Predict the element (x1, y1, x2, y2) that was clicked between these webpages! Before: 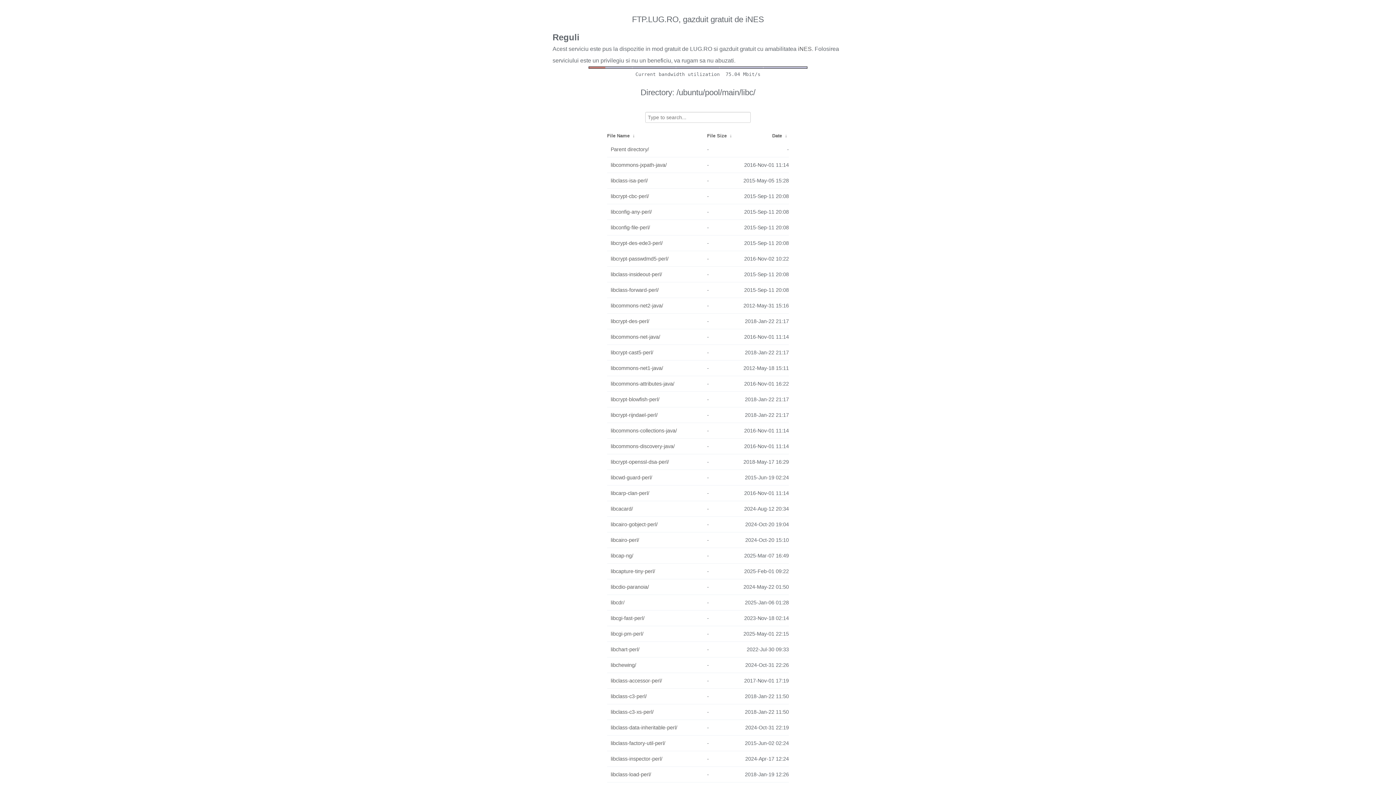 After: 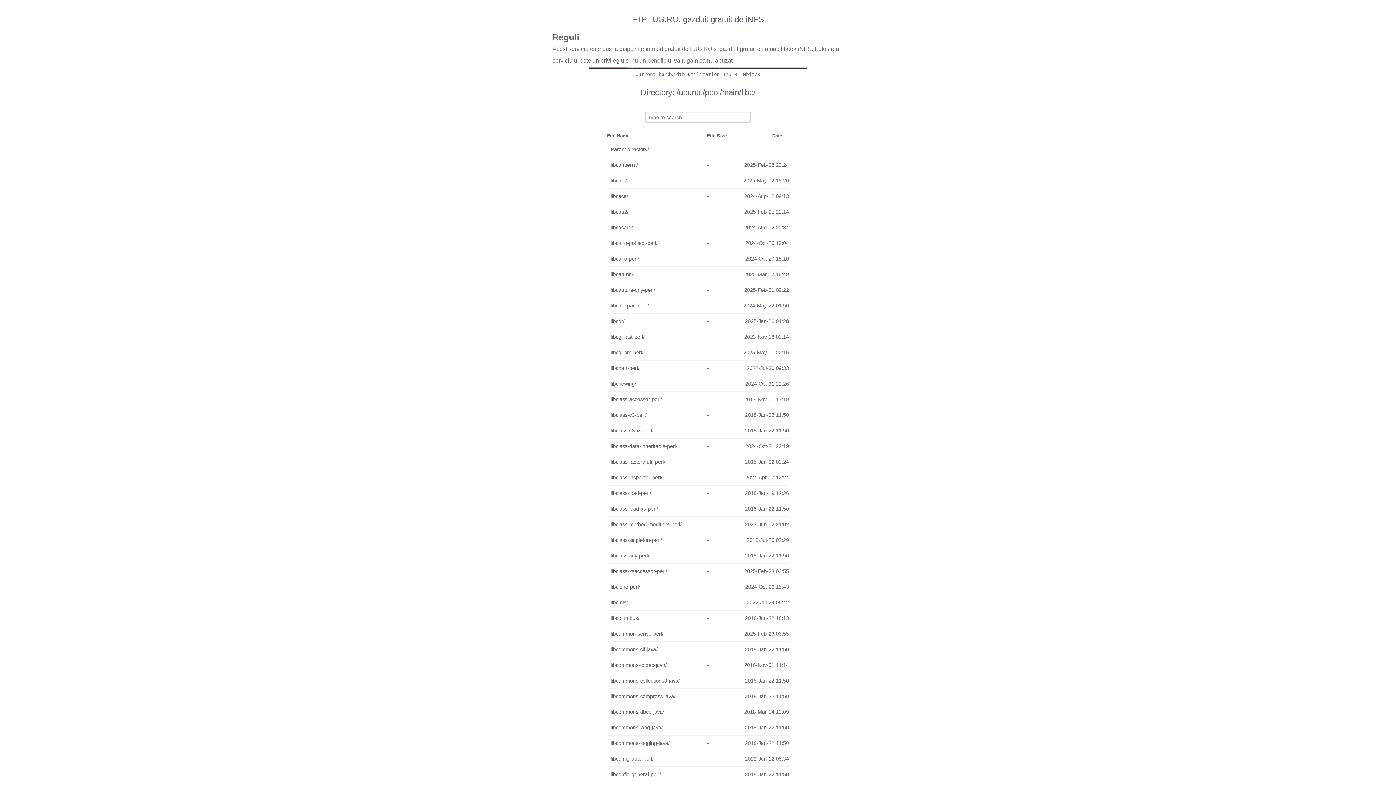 Action: bbox: (728, 133, 733, 138) label:  ↓ 